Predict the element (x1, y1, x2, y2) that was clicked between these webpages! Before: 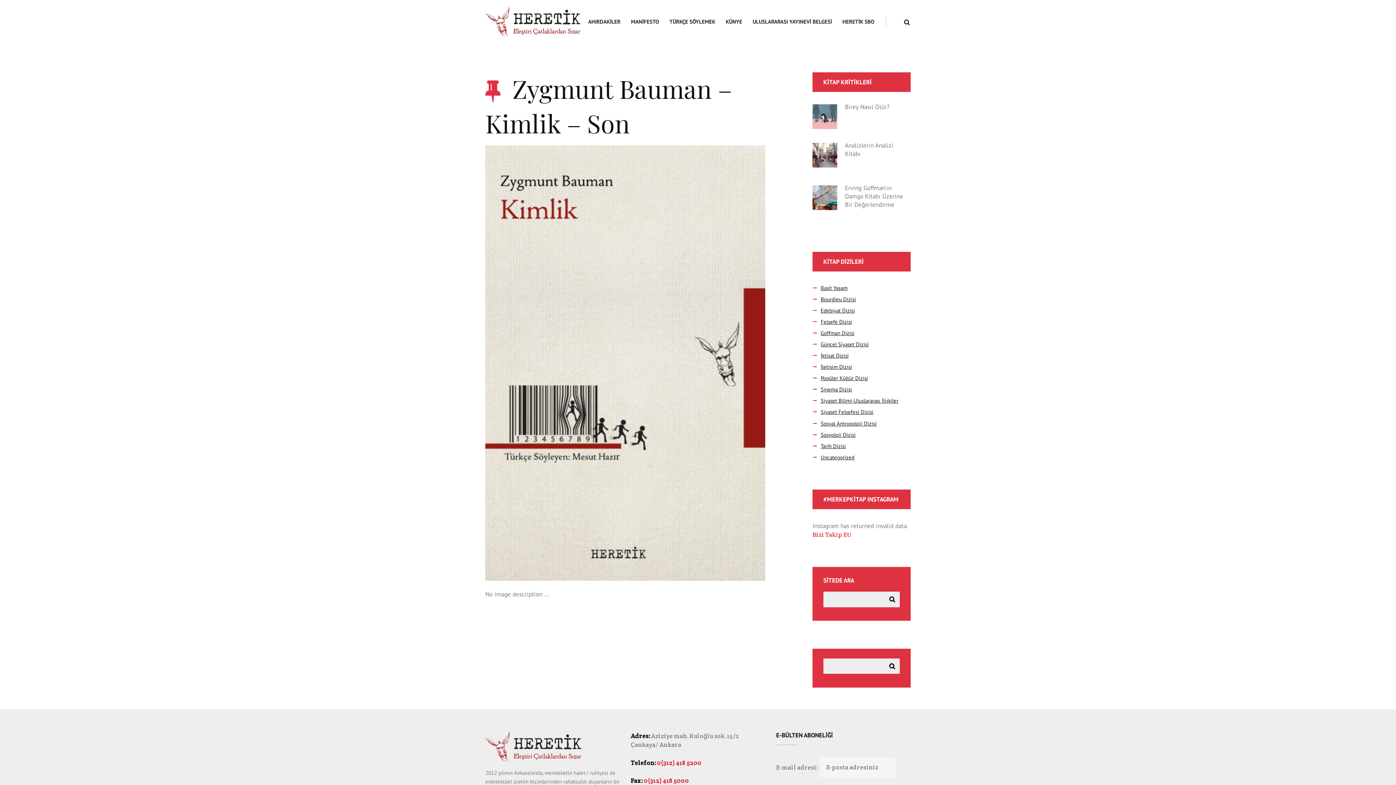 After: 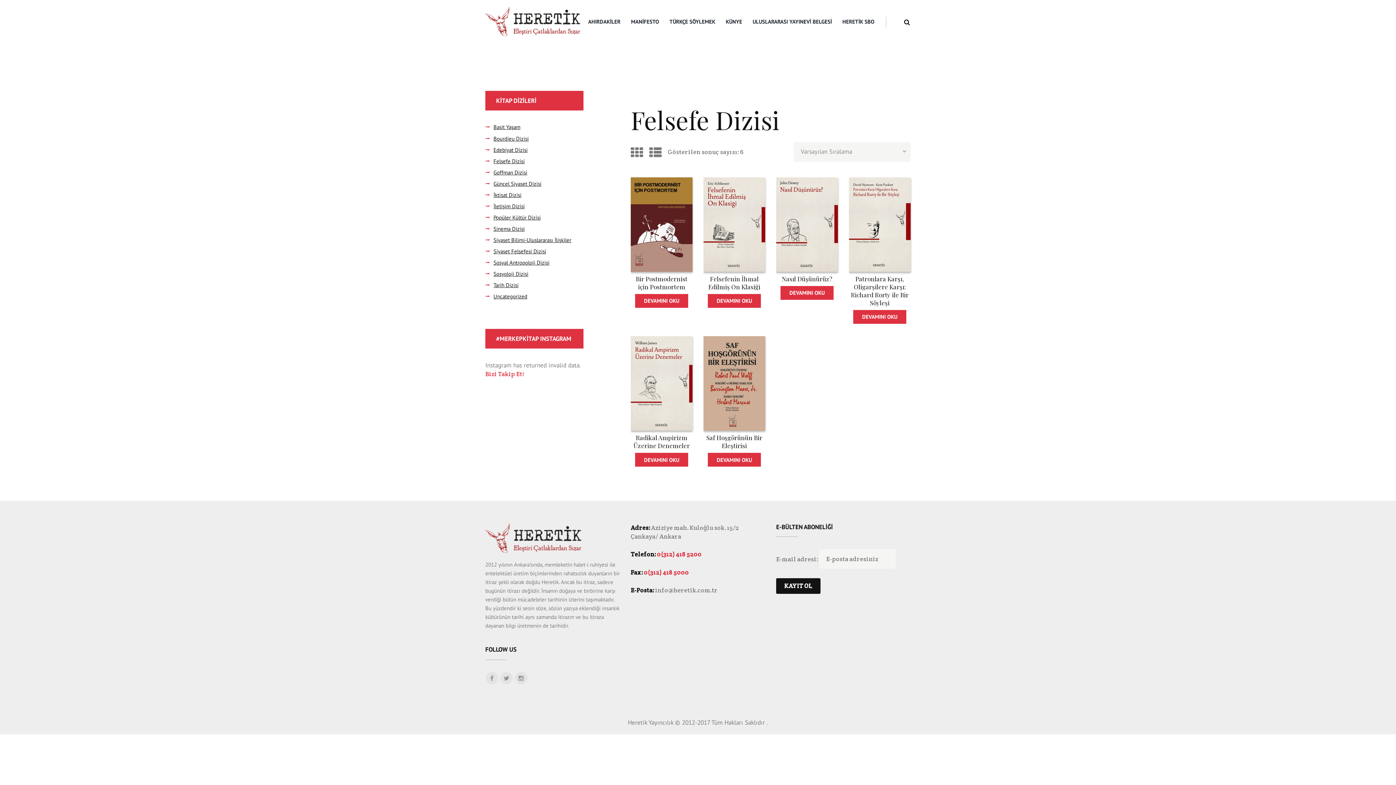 Action: bbox: (820, 318, 852, 325) label: Felsefe Dizisi